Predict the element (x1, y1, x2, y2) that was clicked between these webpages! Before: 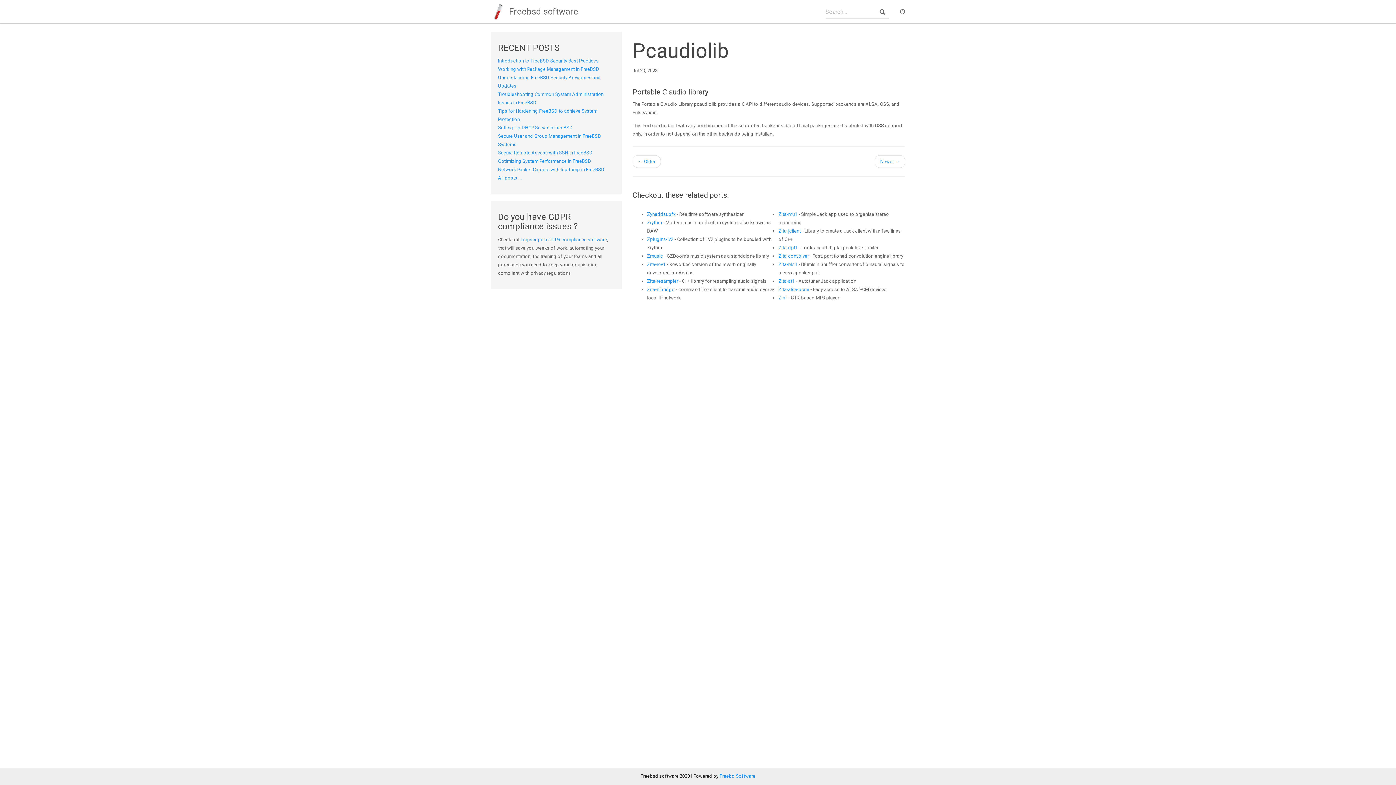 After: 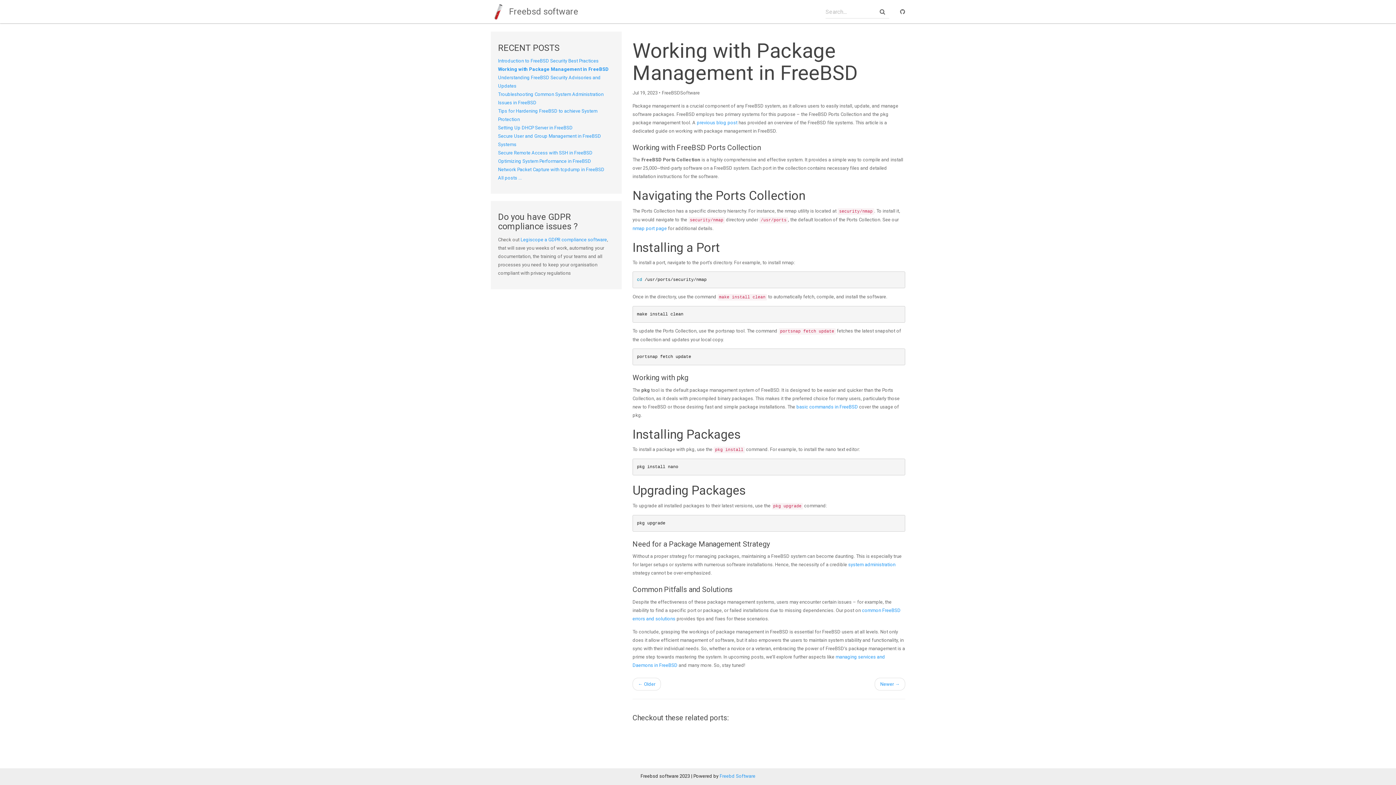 Action: bbox: (498, 66, 599, 72) label: Working with Package Management in FreeBSD